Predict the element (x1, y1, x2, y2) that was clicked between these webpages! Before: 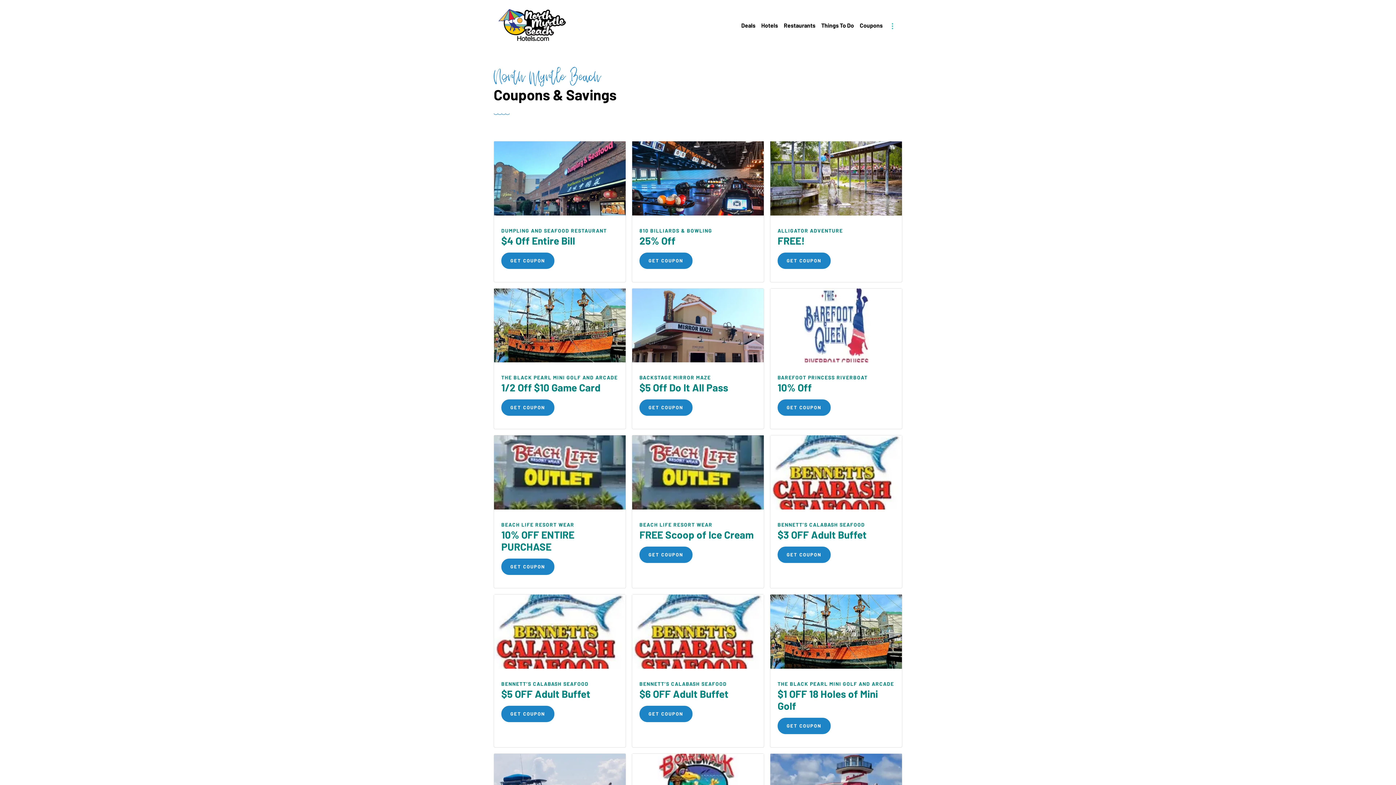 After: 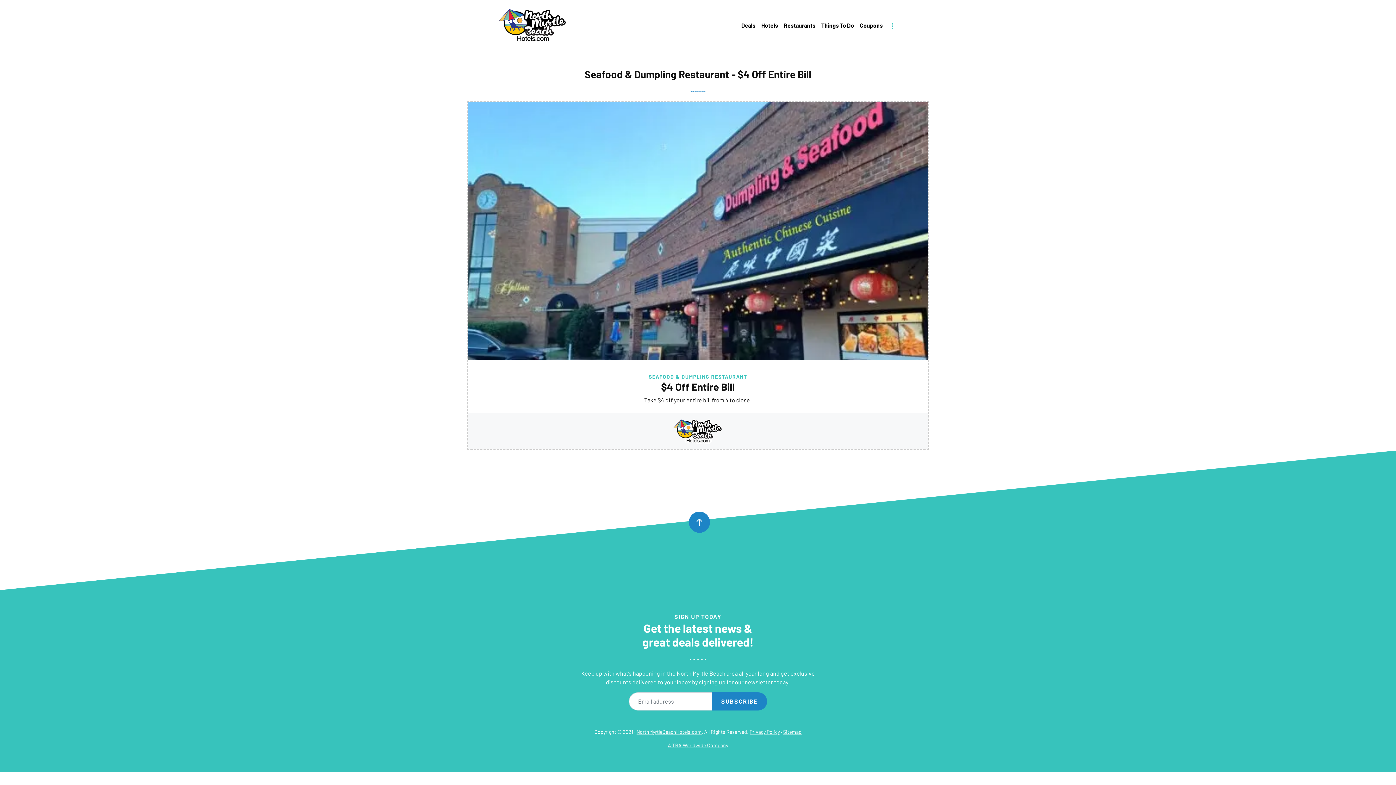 Action: label: GET COUPON bbox: (501, 252, 554, 269)